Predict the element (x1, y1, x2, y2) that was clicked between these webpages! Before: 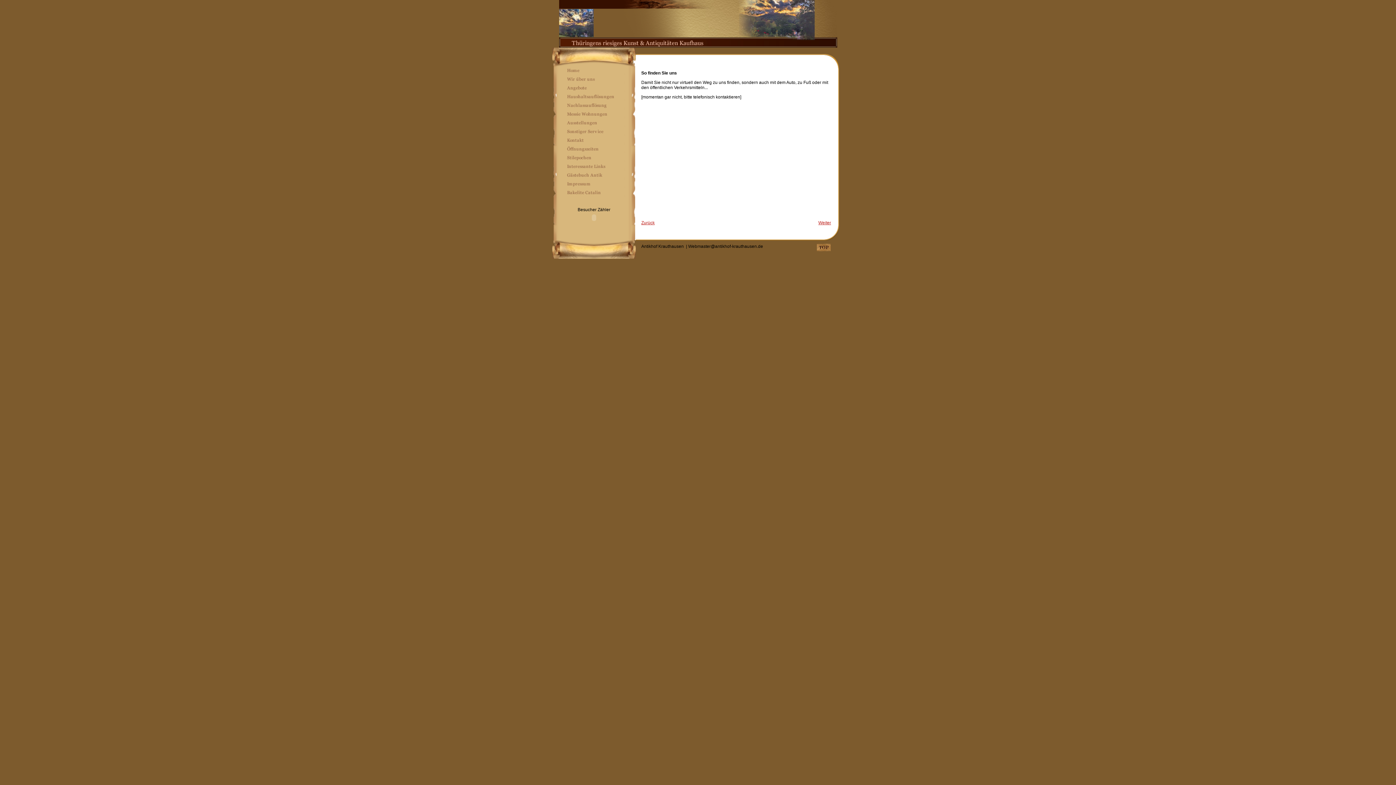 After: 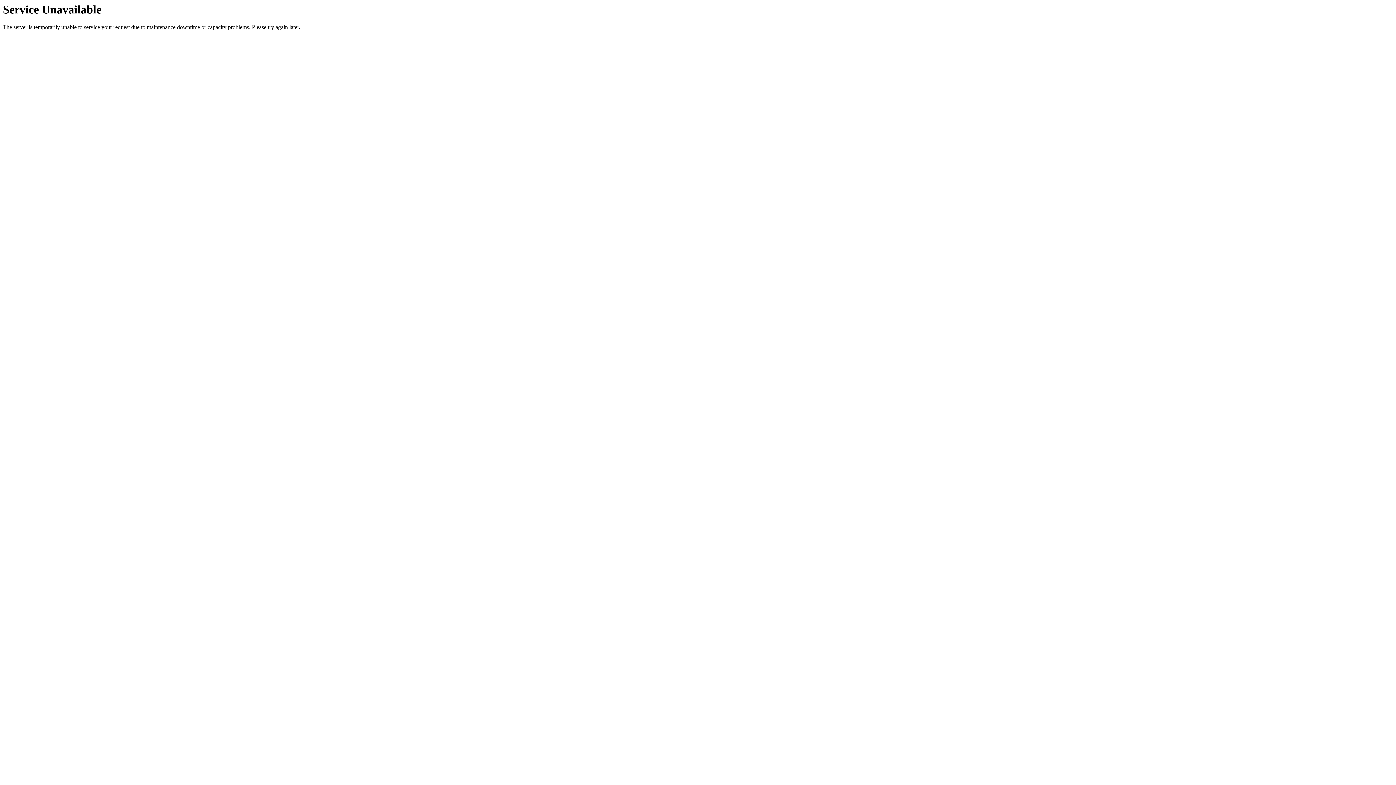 Action: bbox: (562, 166, 625, 172)